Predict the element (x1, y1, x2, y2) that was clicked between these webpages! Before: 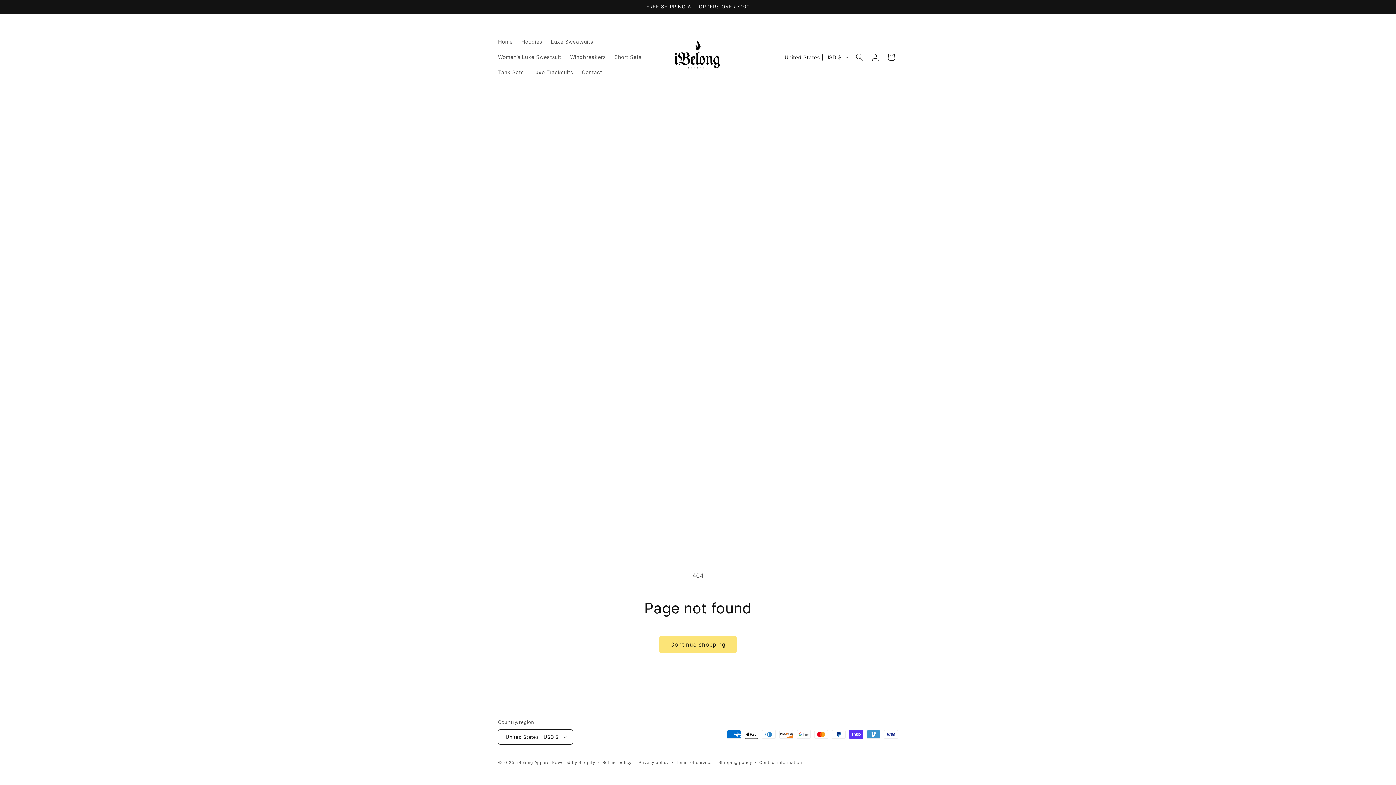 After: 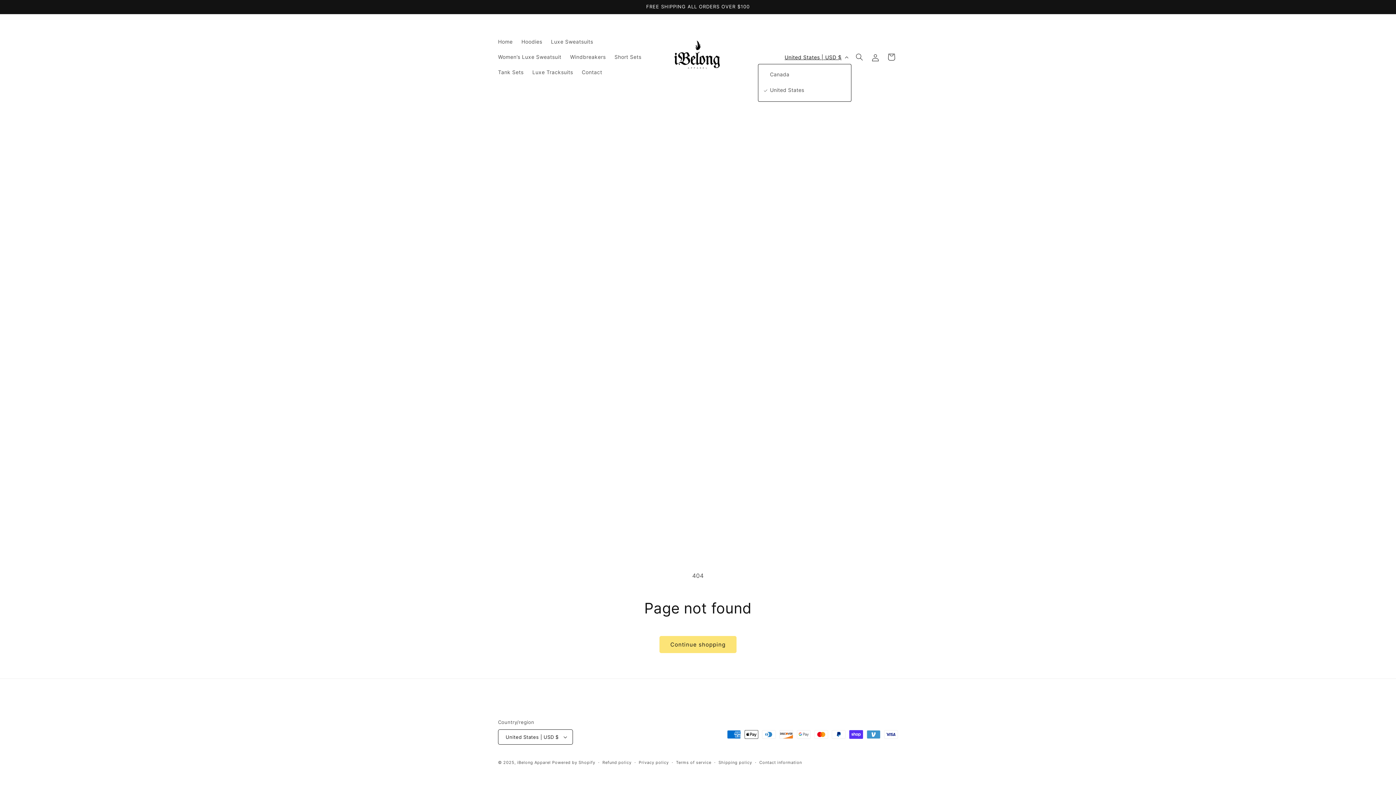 Action: bbox: (780, 50, 851, 64) label: United States | USD $